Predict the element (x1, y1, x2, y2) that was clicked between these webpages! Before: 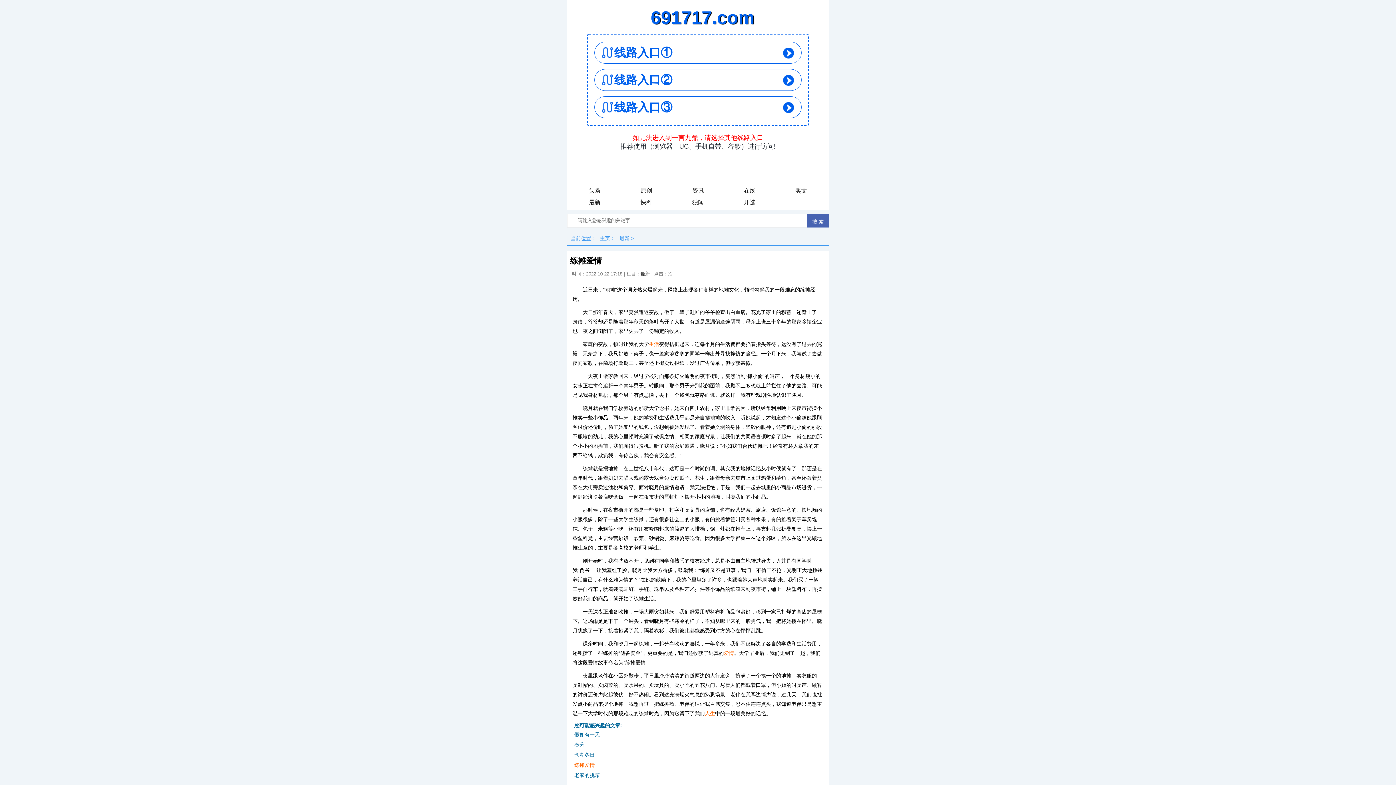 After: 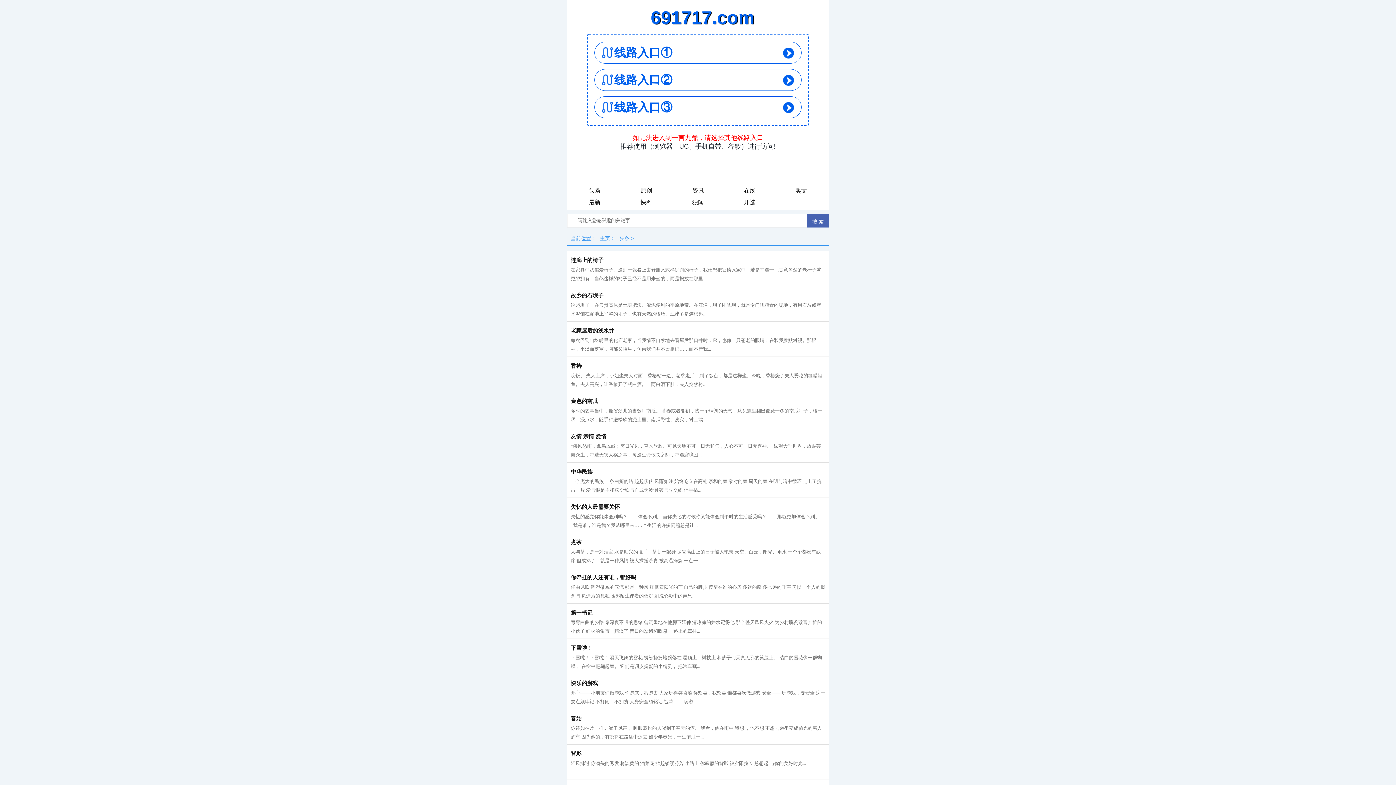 Action: label: 头条 bbox: (569, 185, 620, 196)